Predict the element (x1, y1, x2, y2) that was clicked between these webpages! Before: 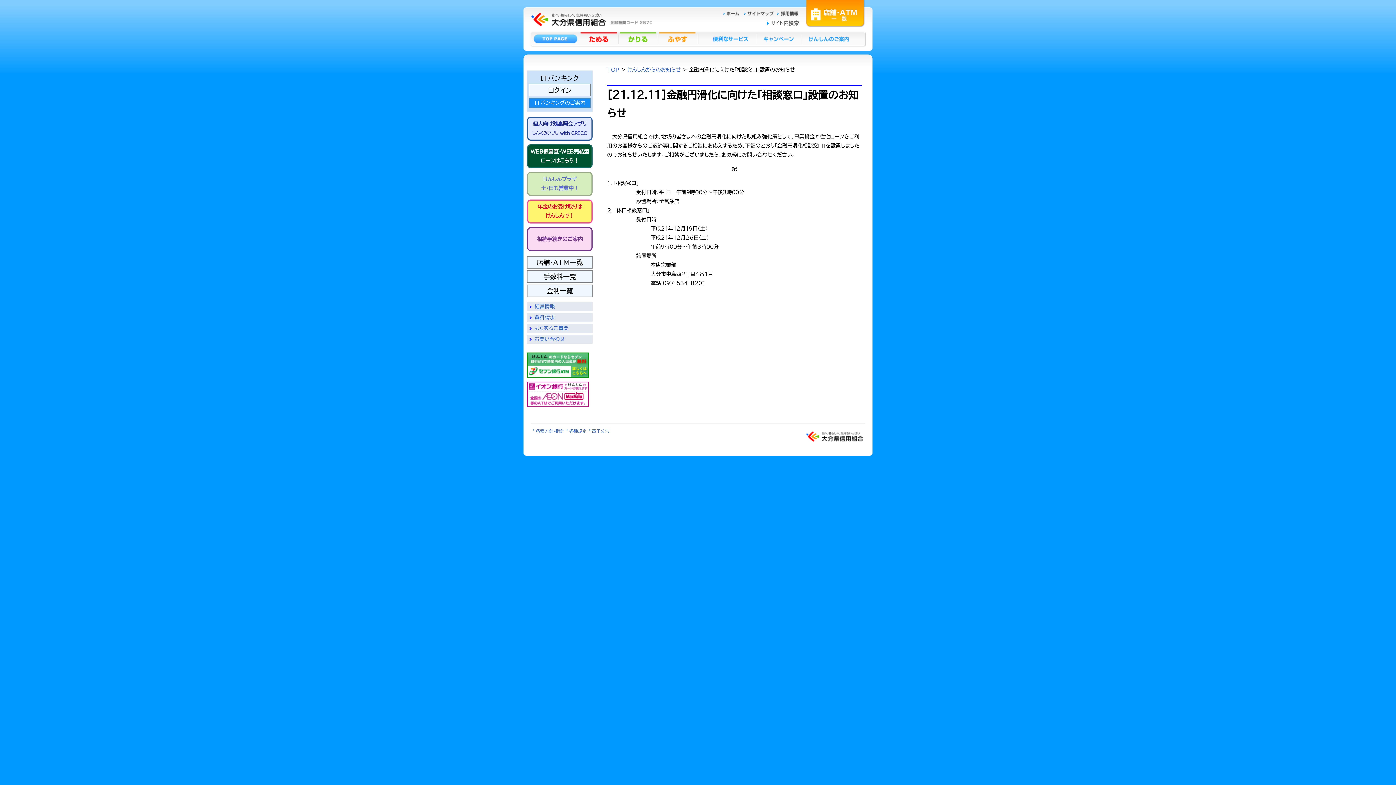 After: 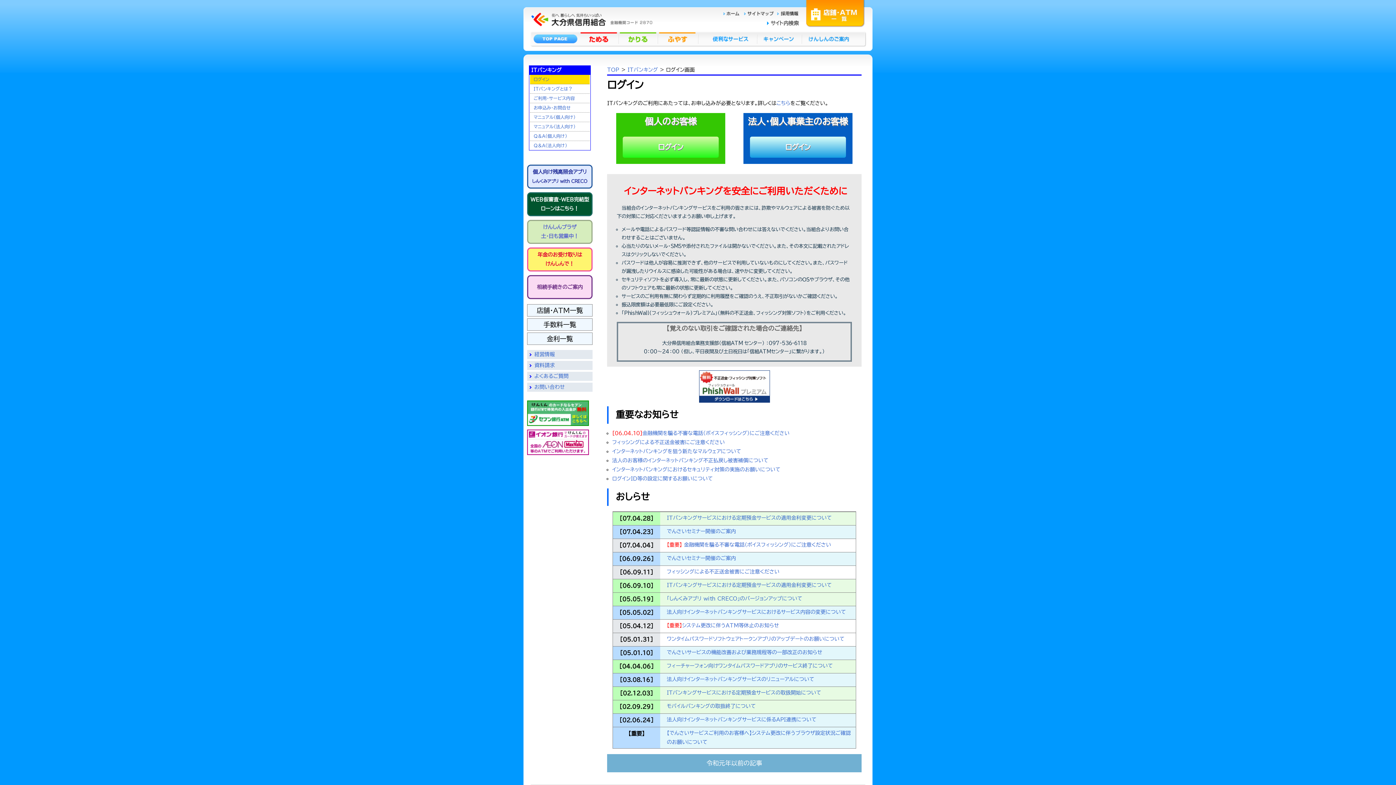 Action: bbox: (529, 84, 590, 96) label: ログイン